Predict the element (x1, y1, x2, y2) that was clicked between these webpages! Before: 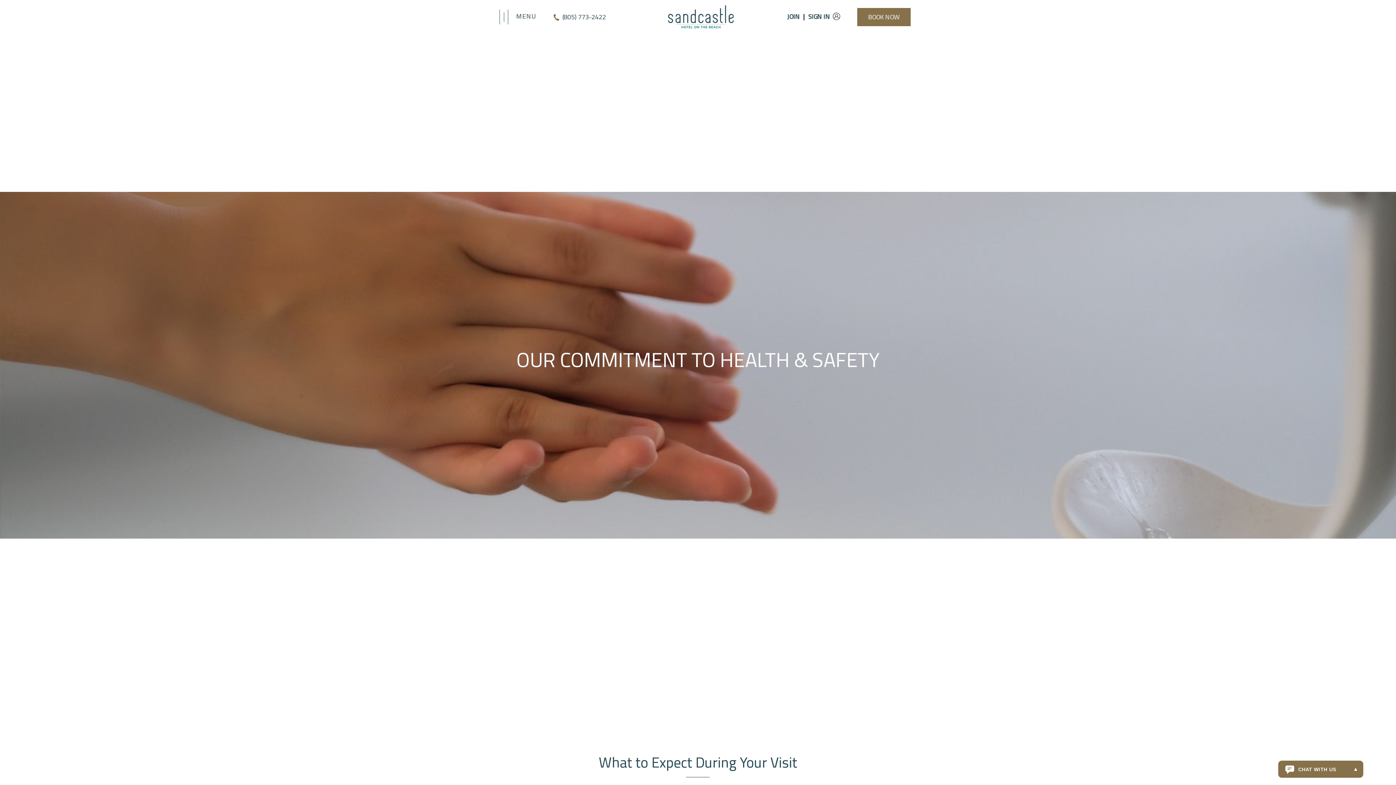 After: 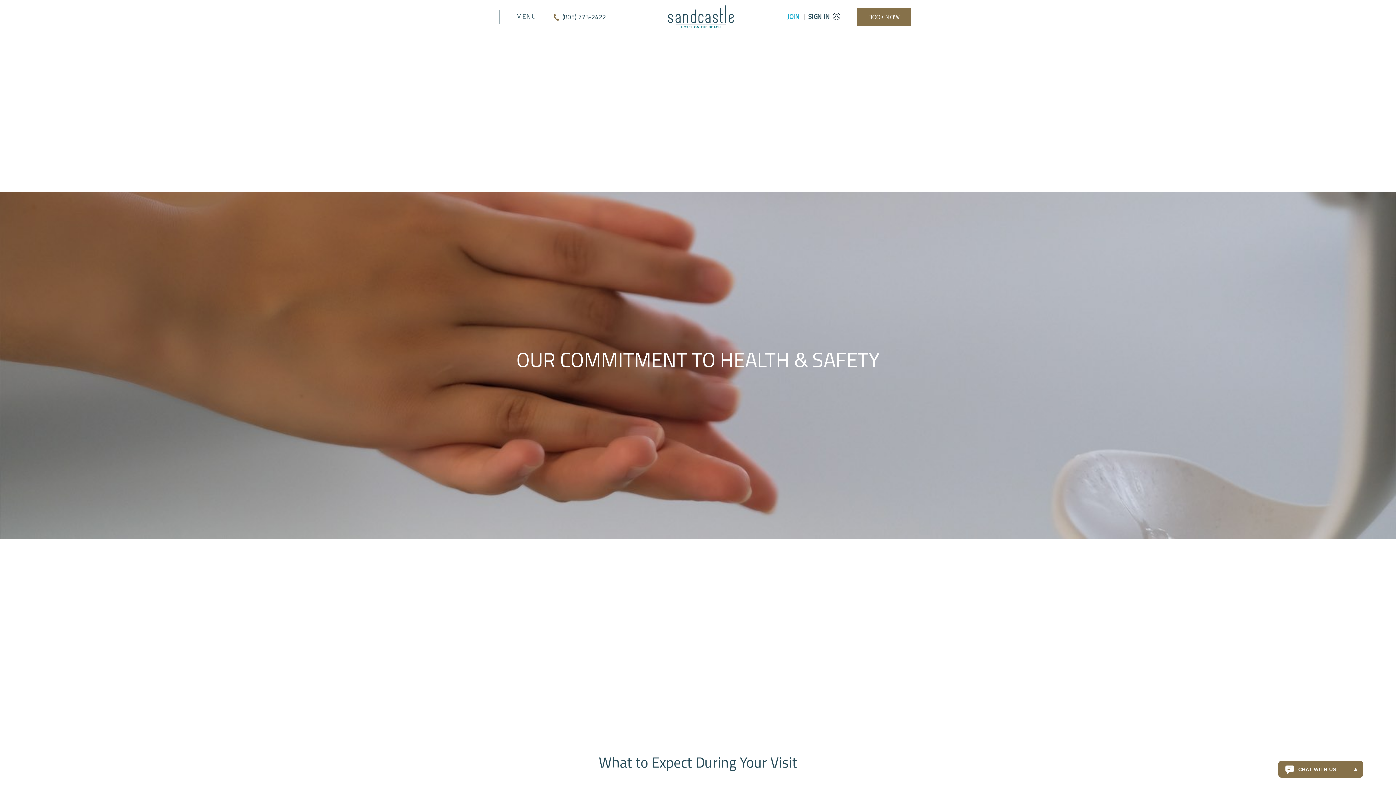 Action: bbox: (787, 10, 800, 22) label: JOIN
(opens in new window)